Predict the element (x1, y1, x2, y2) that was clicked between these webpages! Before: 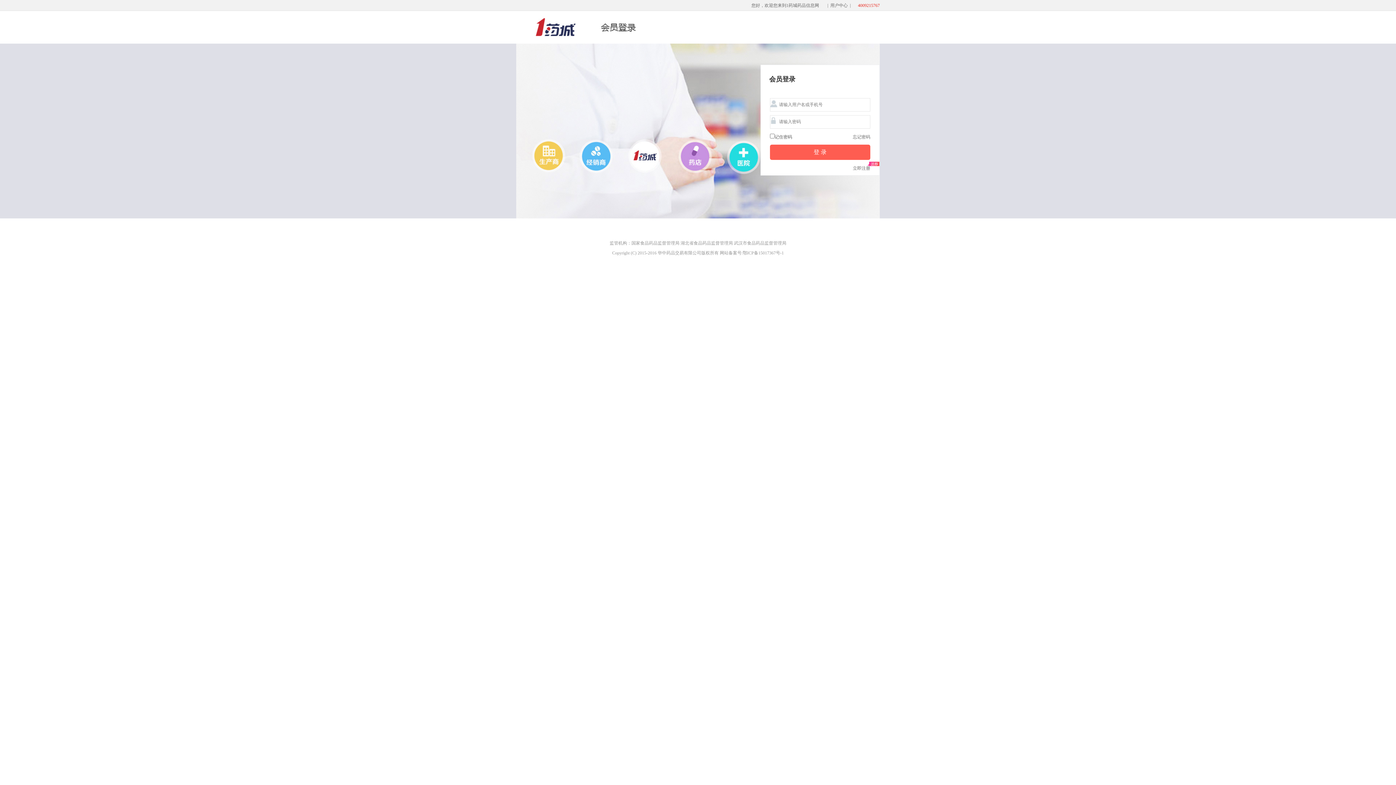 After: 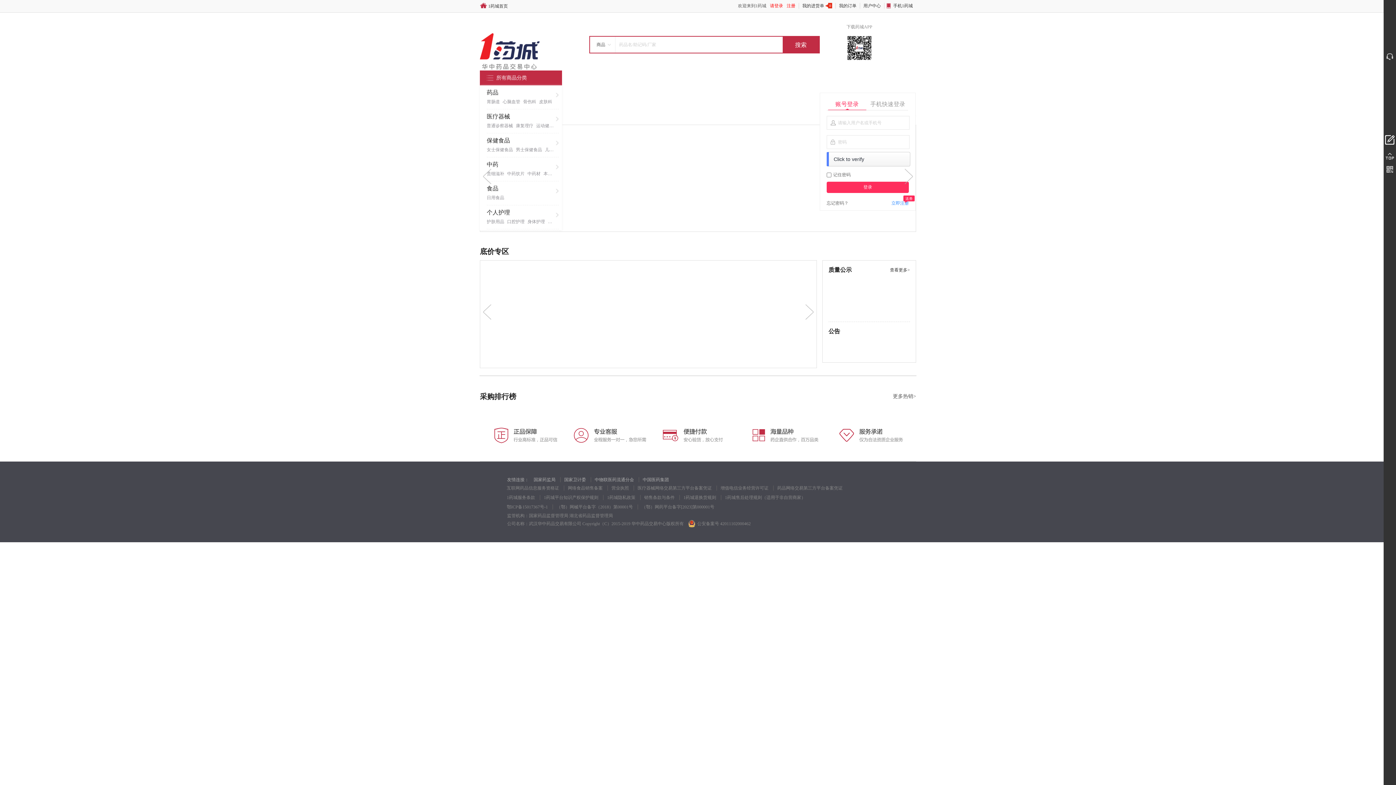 Action: bbox: (523, 24, 587, 29)